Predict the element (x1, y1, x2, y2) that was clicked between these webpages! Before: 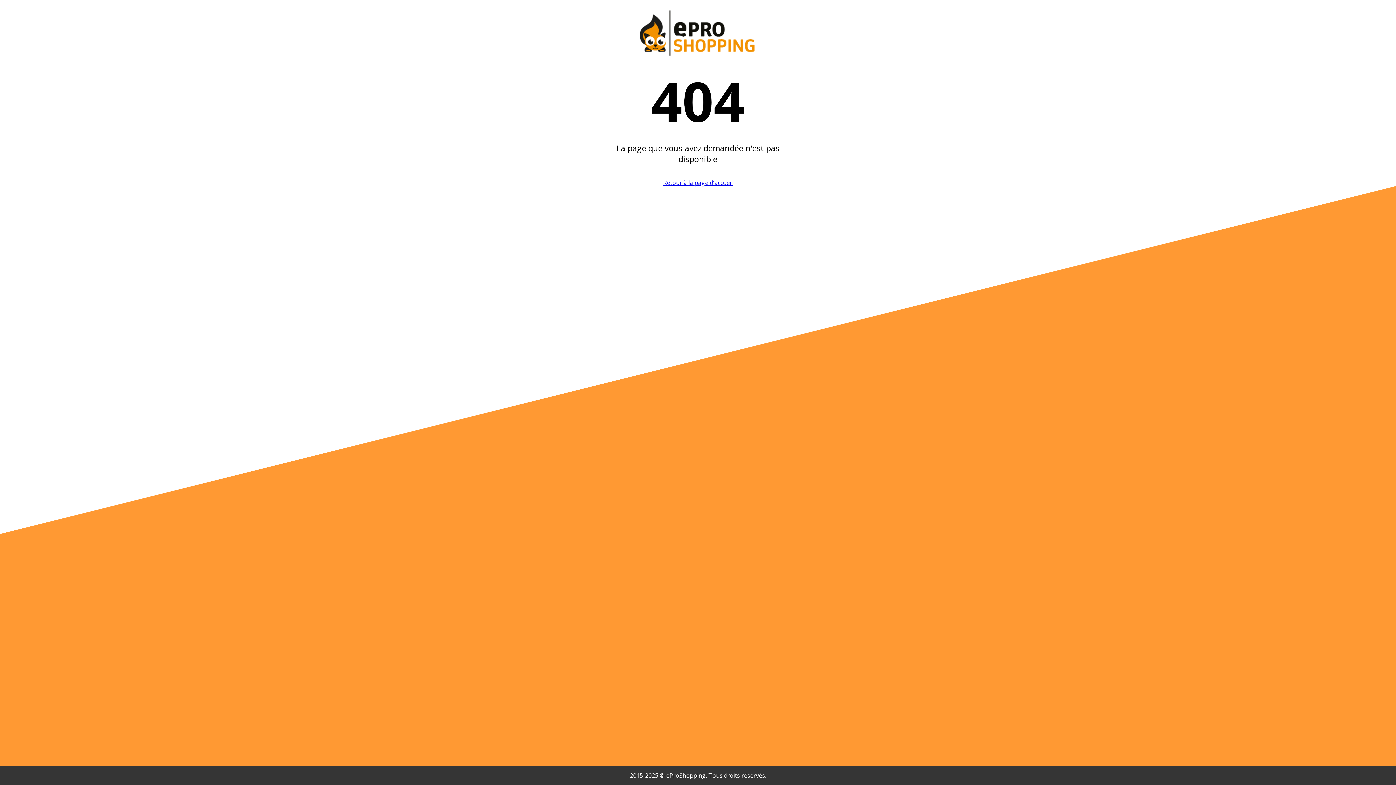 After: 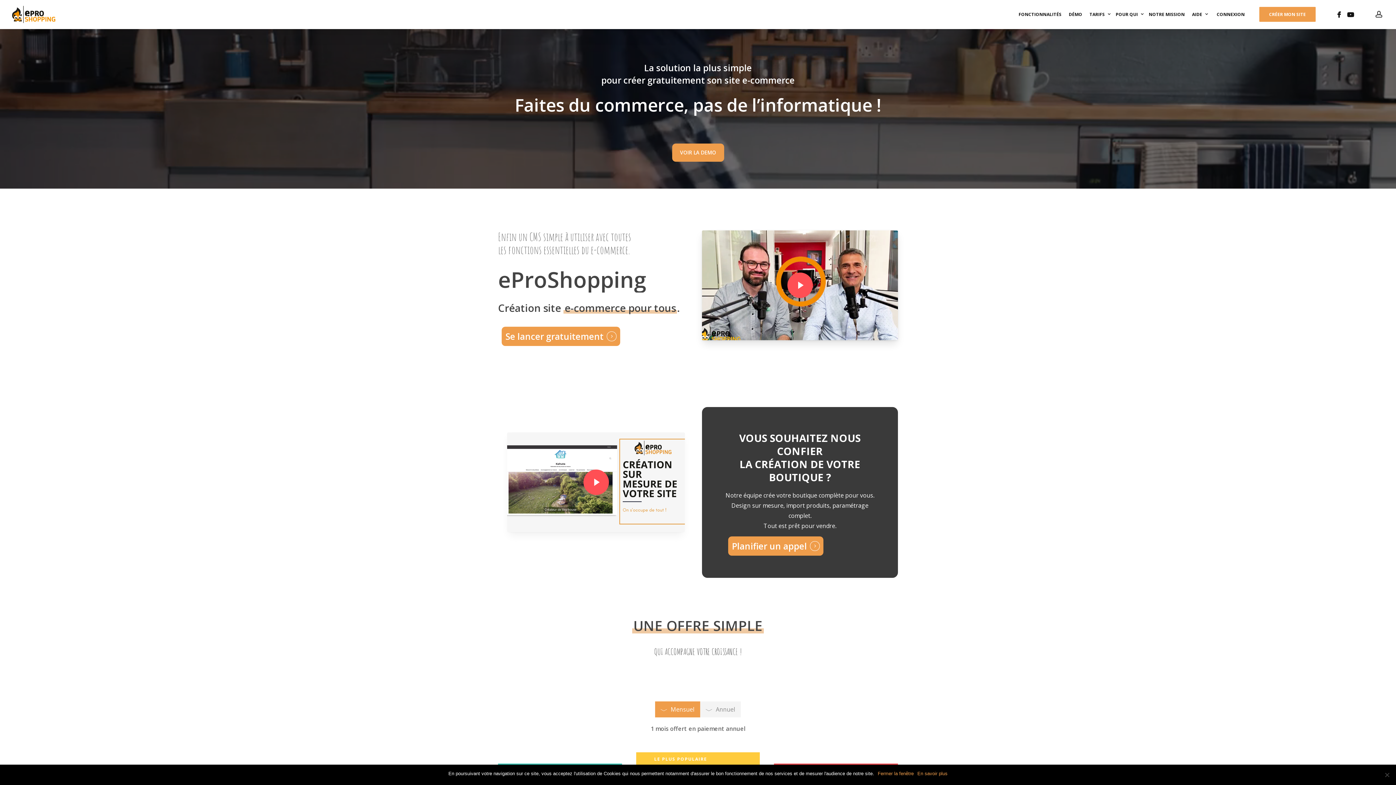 Action: label: Retour à la page d'accueil bbox: (663, 178, 732, 186)